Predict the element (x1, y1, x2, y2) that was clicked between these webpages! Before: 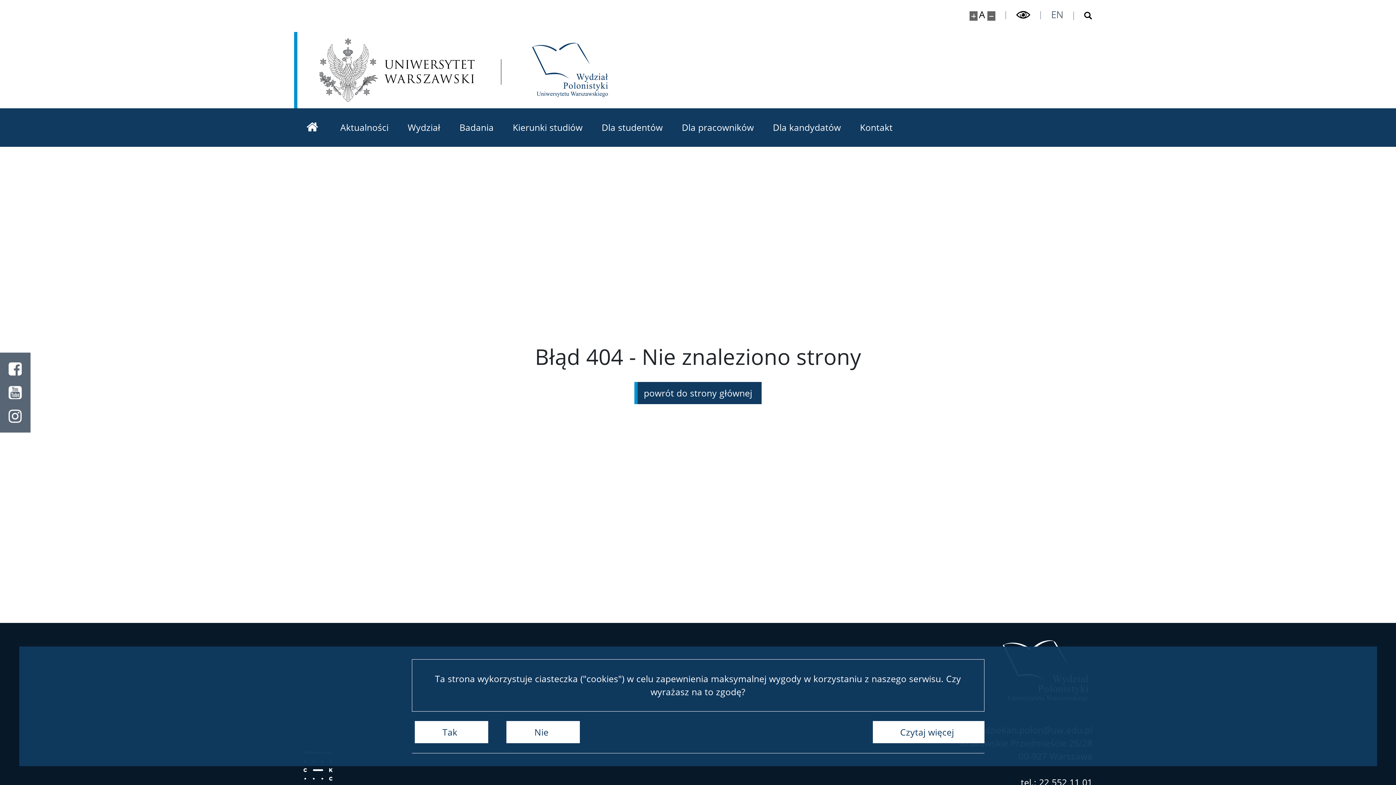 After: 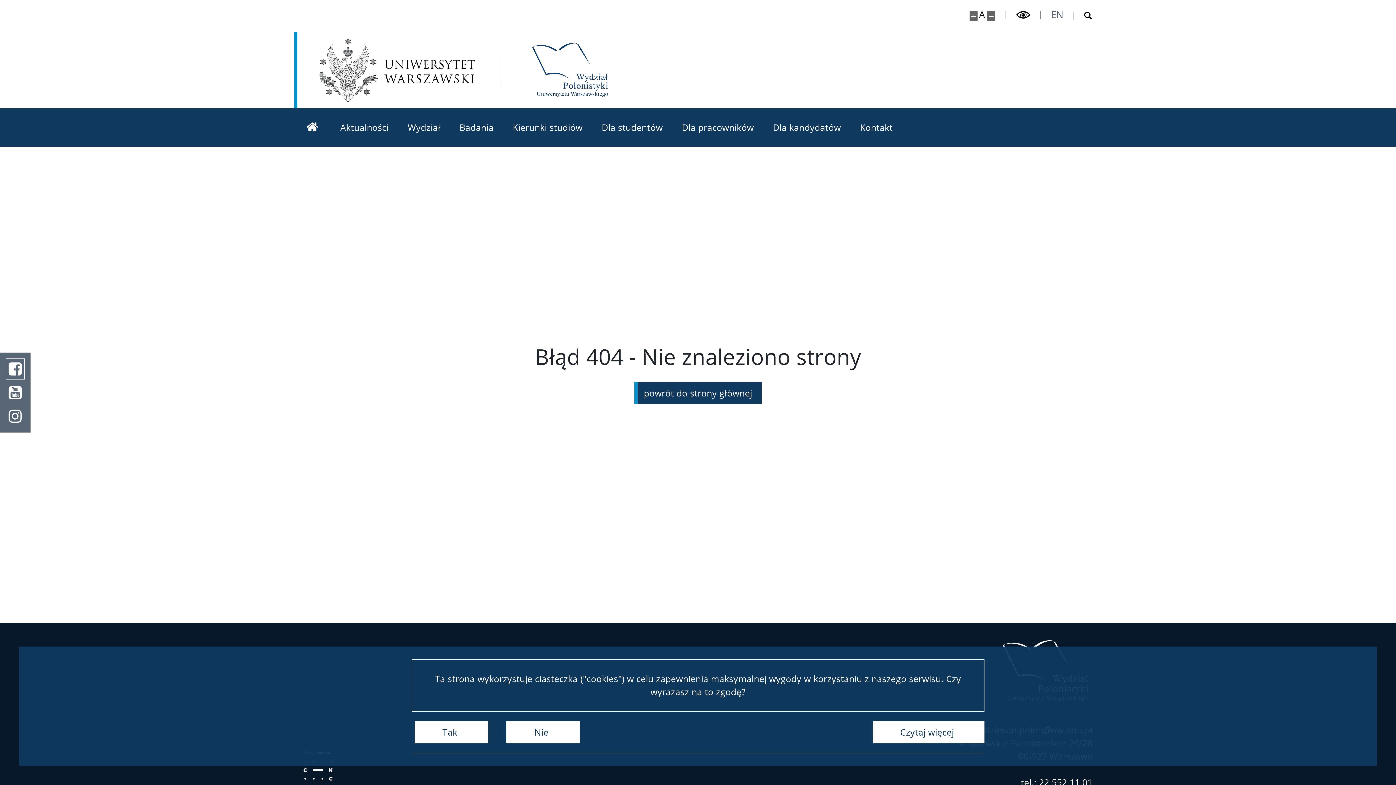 Action: label: Facebook bbox: (0, 352, 30, 380)